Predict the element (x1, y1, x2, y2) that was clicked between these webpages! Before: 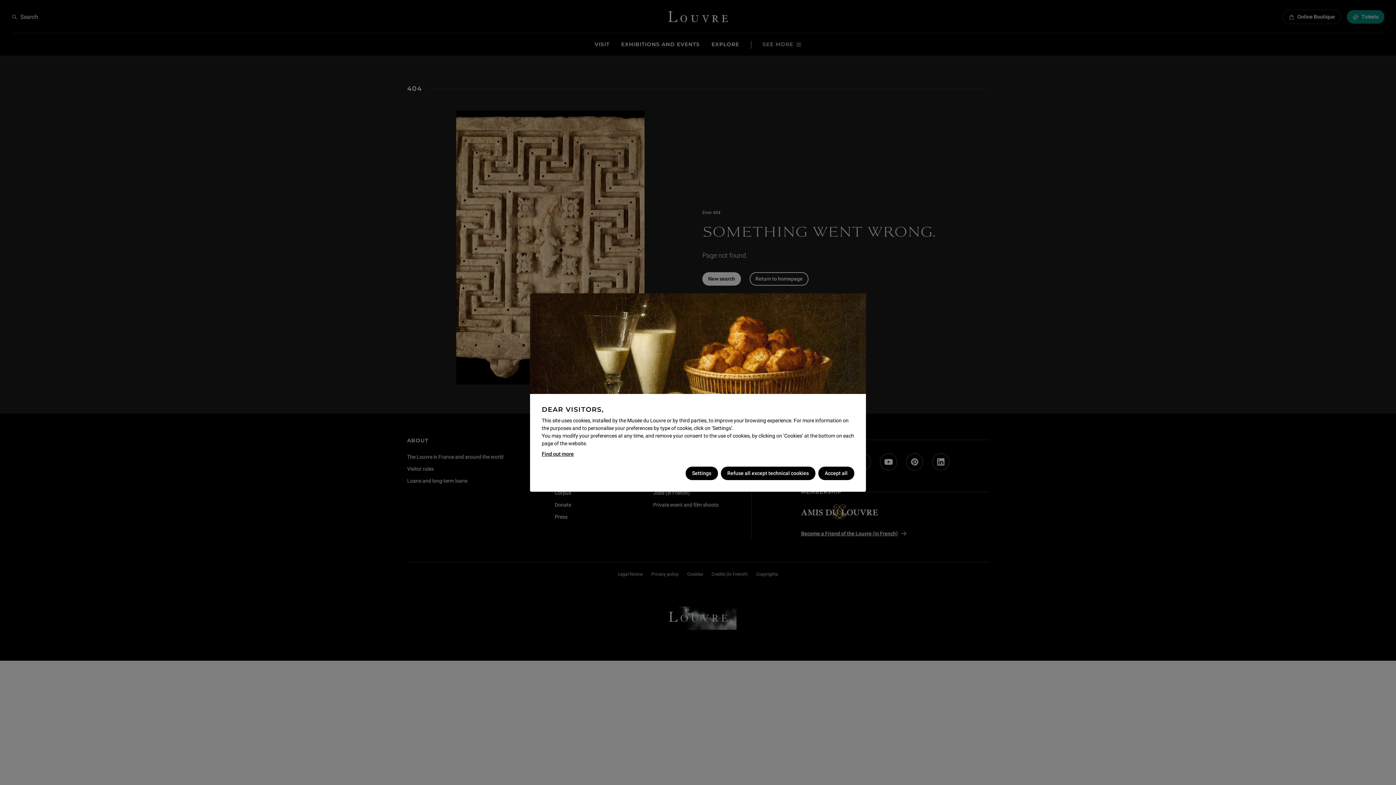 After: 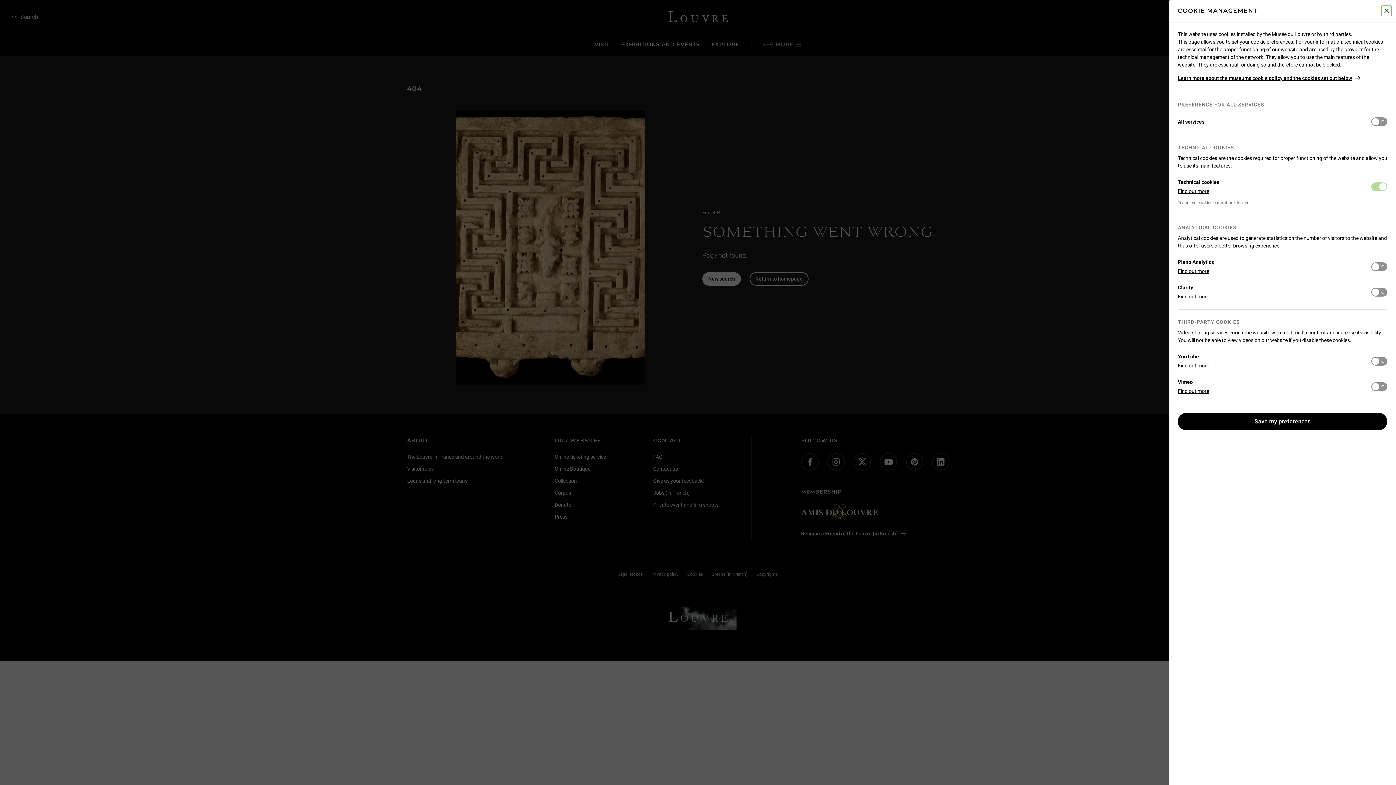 Action: label: Settings bbox: (685, 466, 718, 480)